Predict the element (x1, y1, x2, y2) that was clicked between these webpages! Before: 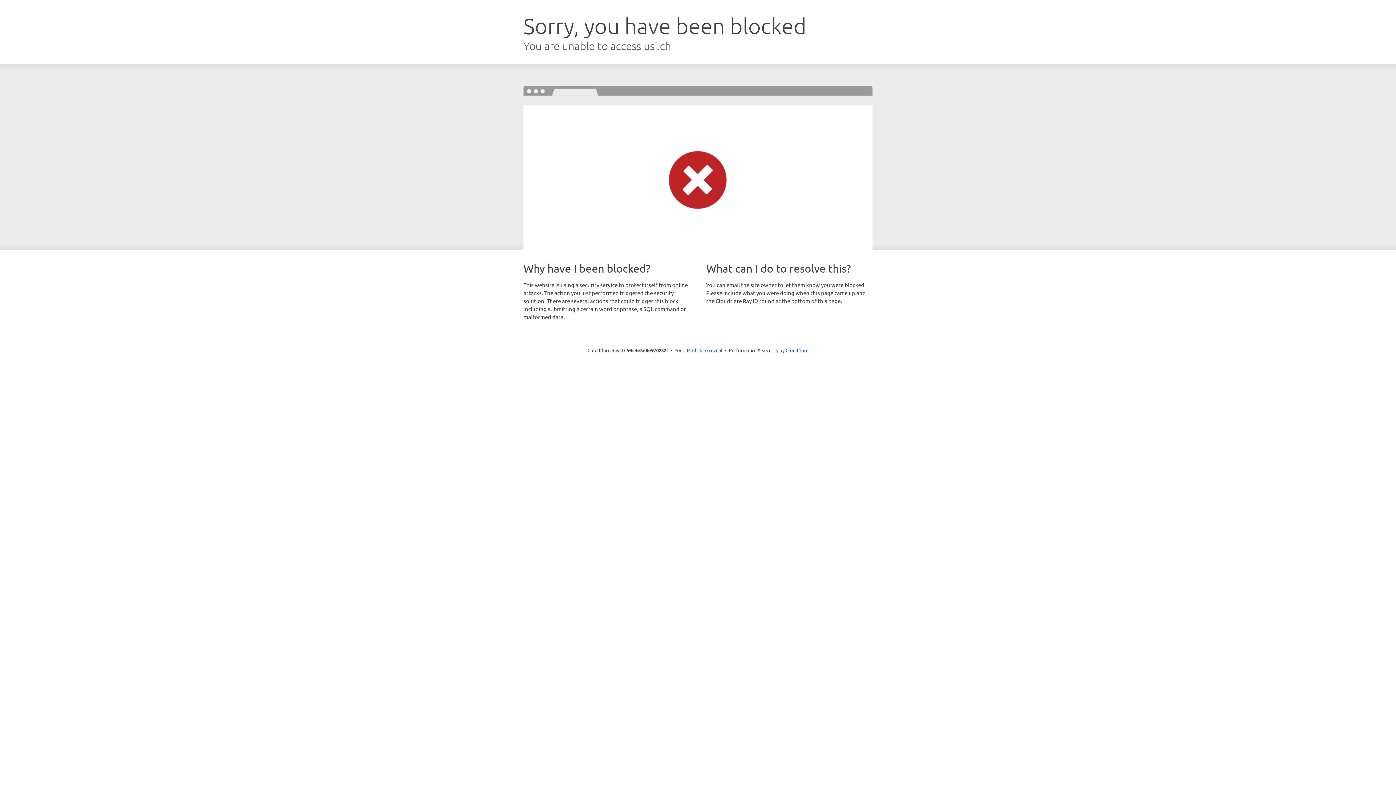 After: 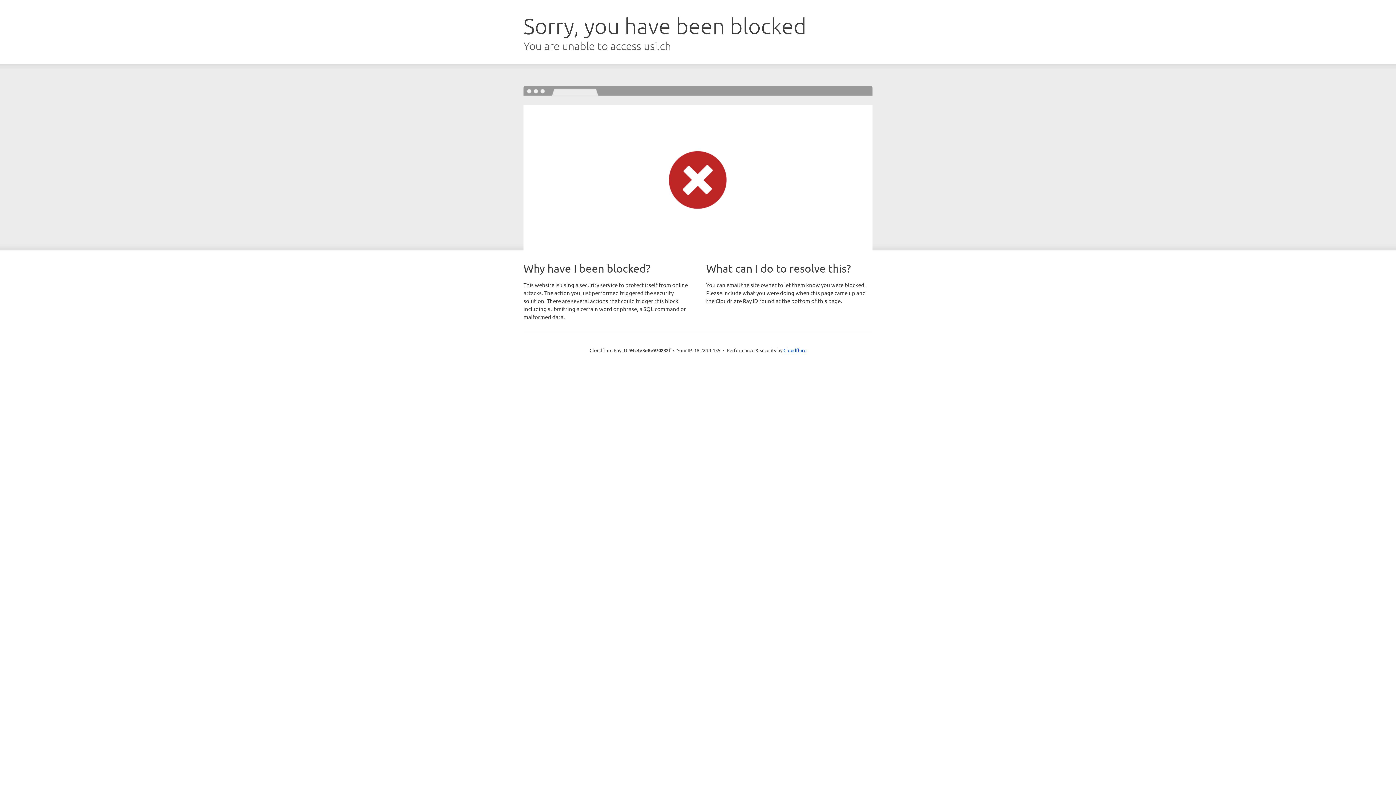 Action: label: Click to reveal bbox: (692, 346, 722, 353)